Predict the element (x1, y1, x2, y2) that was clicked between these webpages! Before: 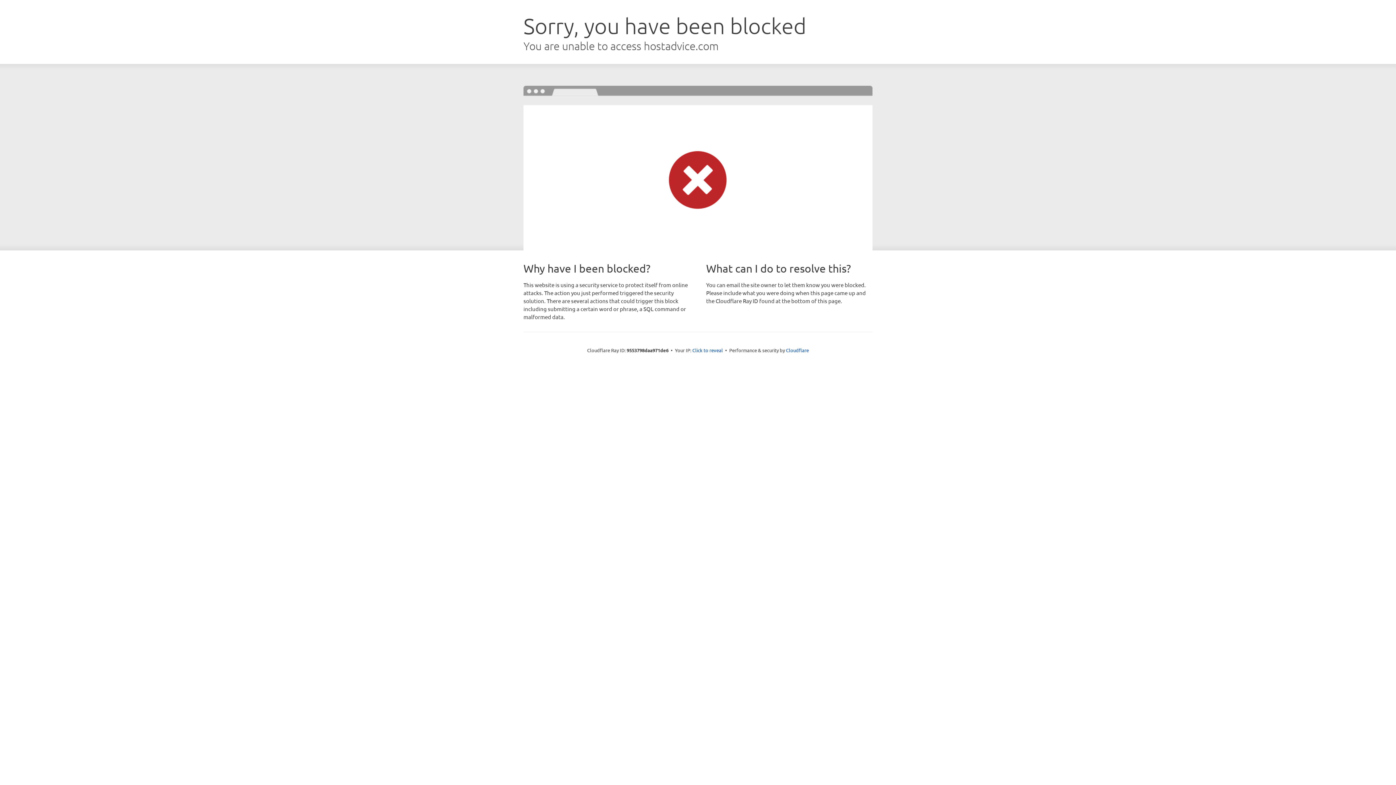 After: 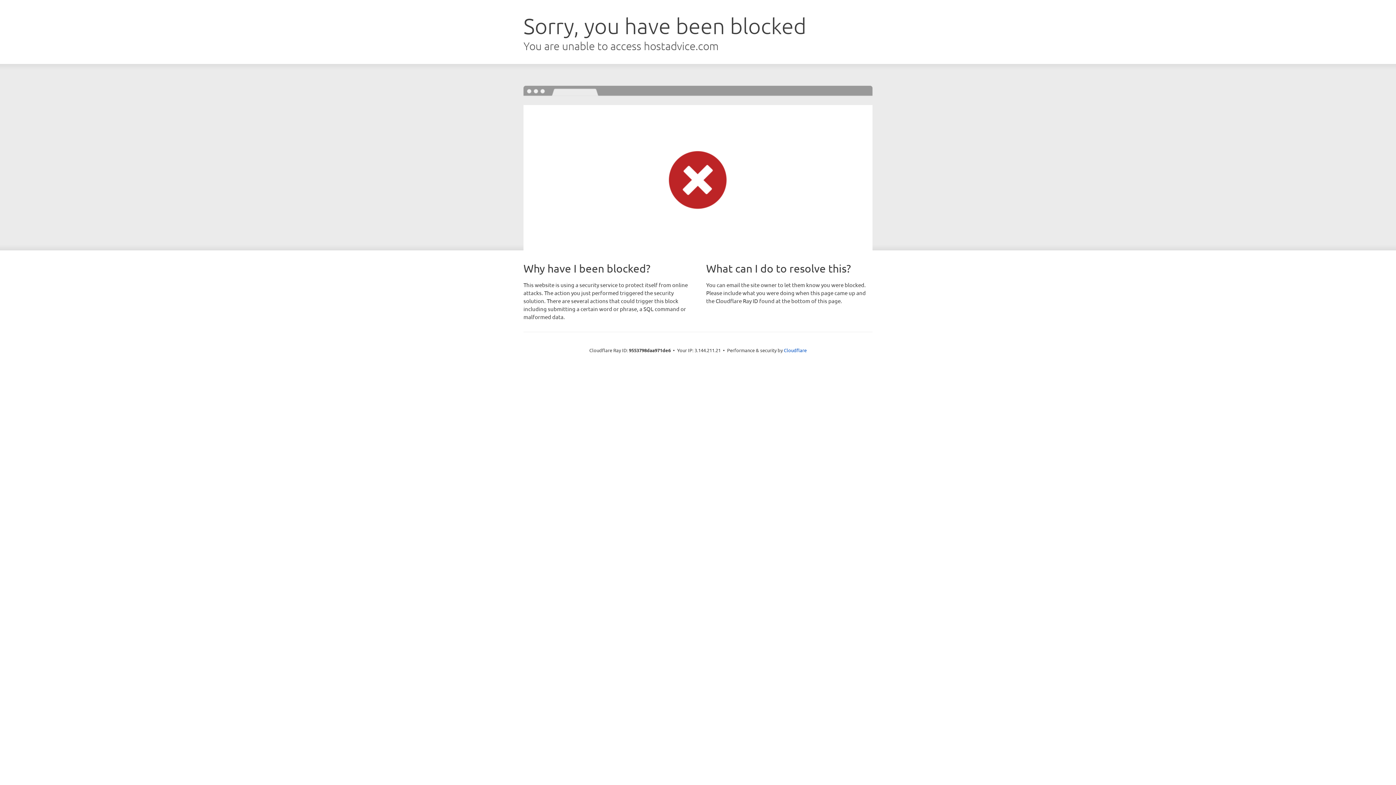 Action: label: Click to reveal bbox: (692, 346, 723, 353)